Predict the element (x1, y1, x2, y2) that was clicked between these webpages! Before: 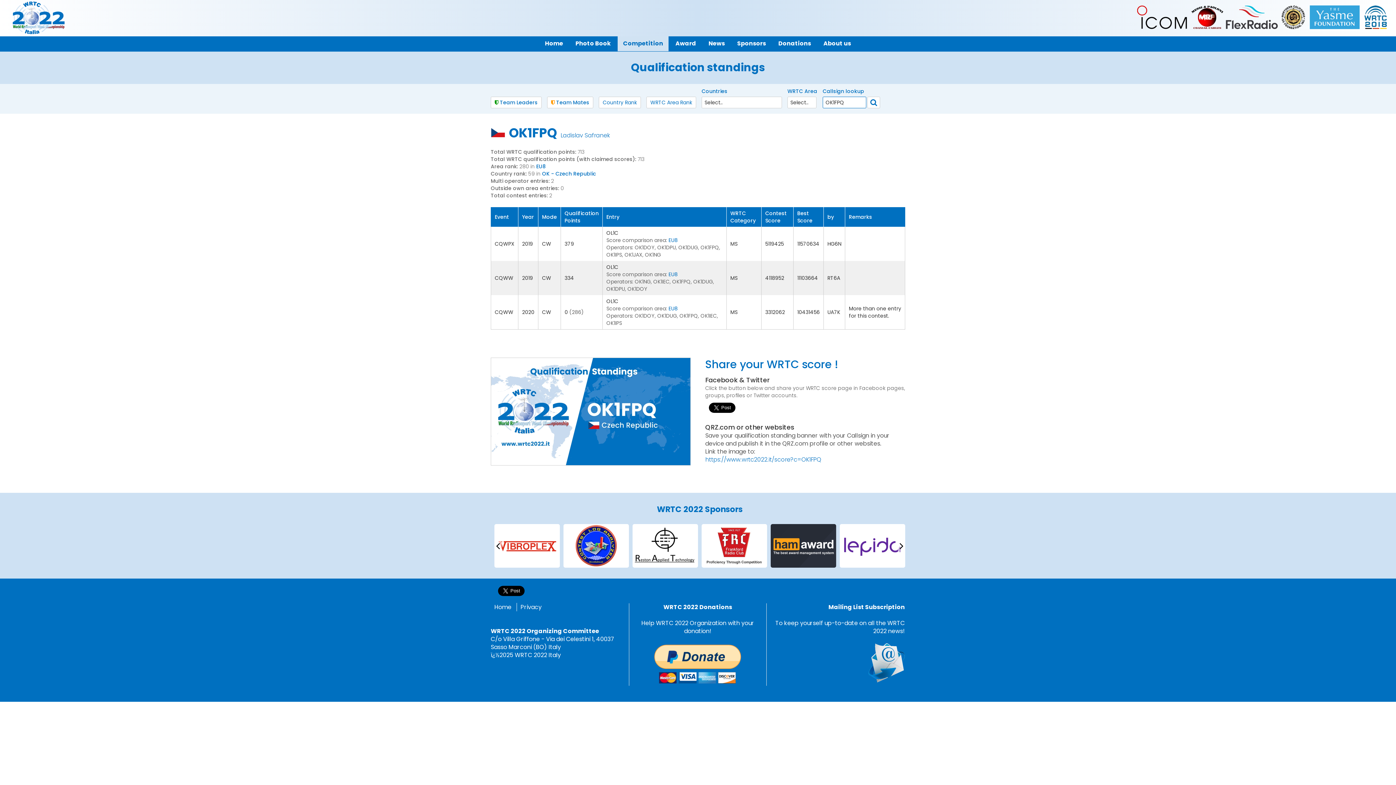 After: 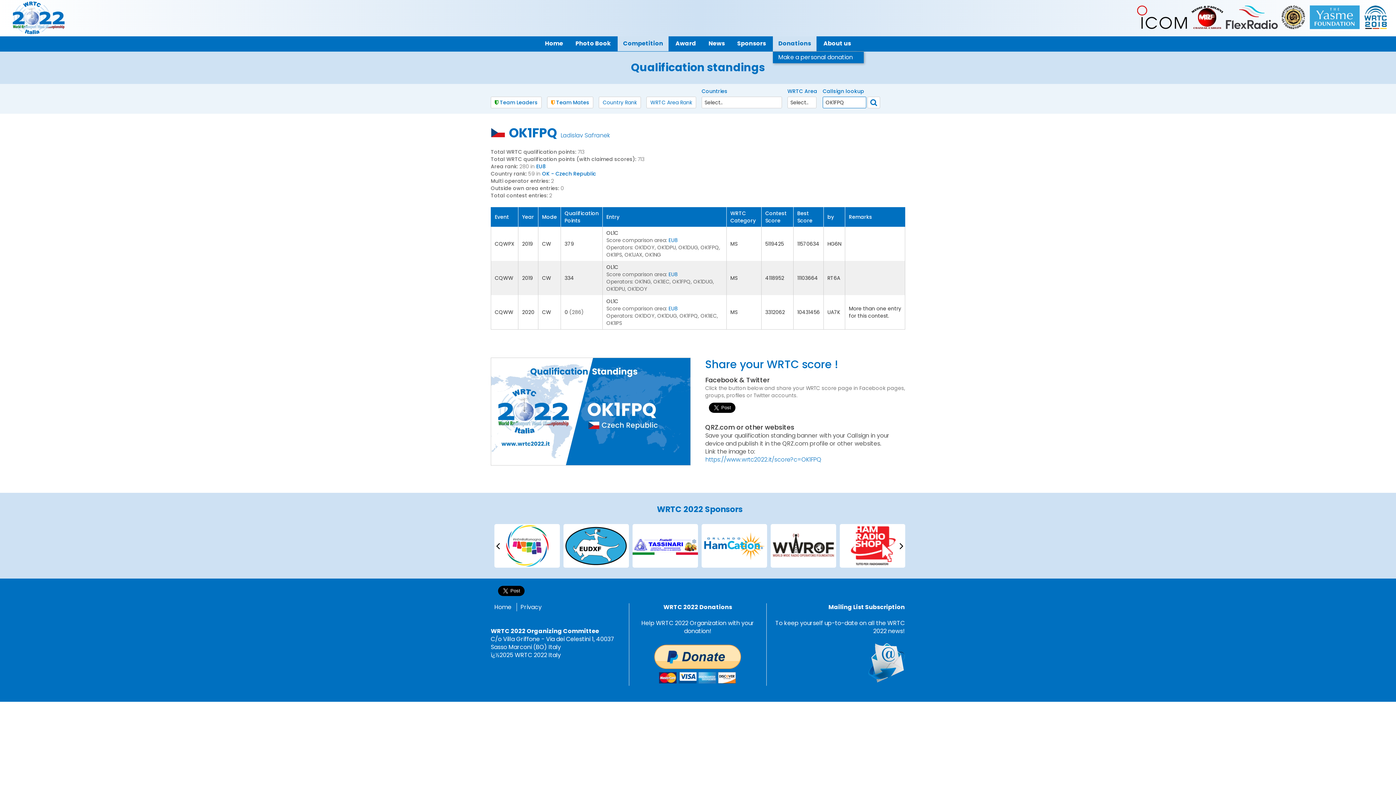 Action: bbox: (773, 36, 816, 51) label: Donations